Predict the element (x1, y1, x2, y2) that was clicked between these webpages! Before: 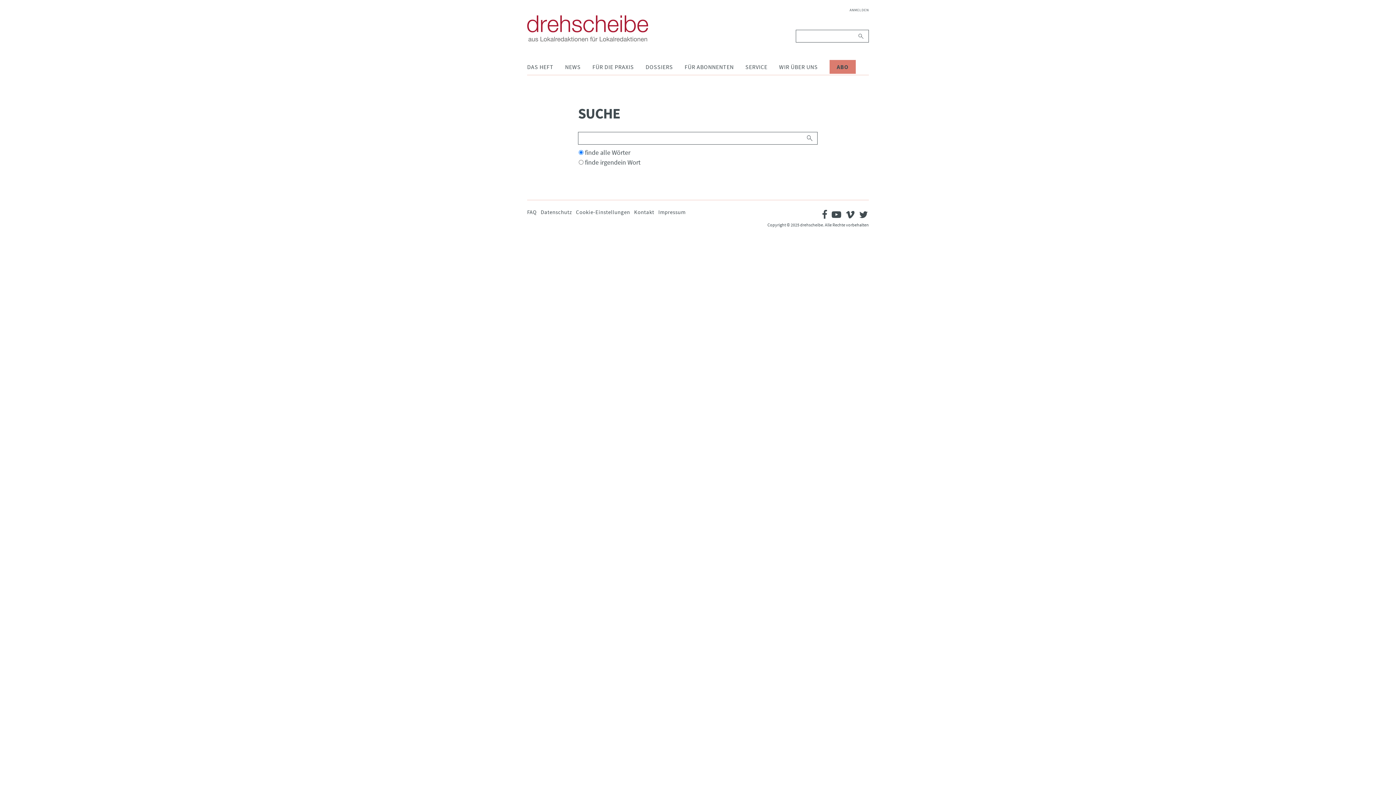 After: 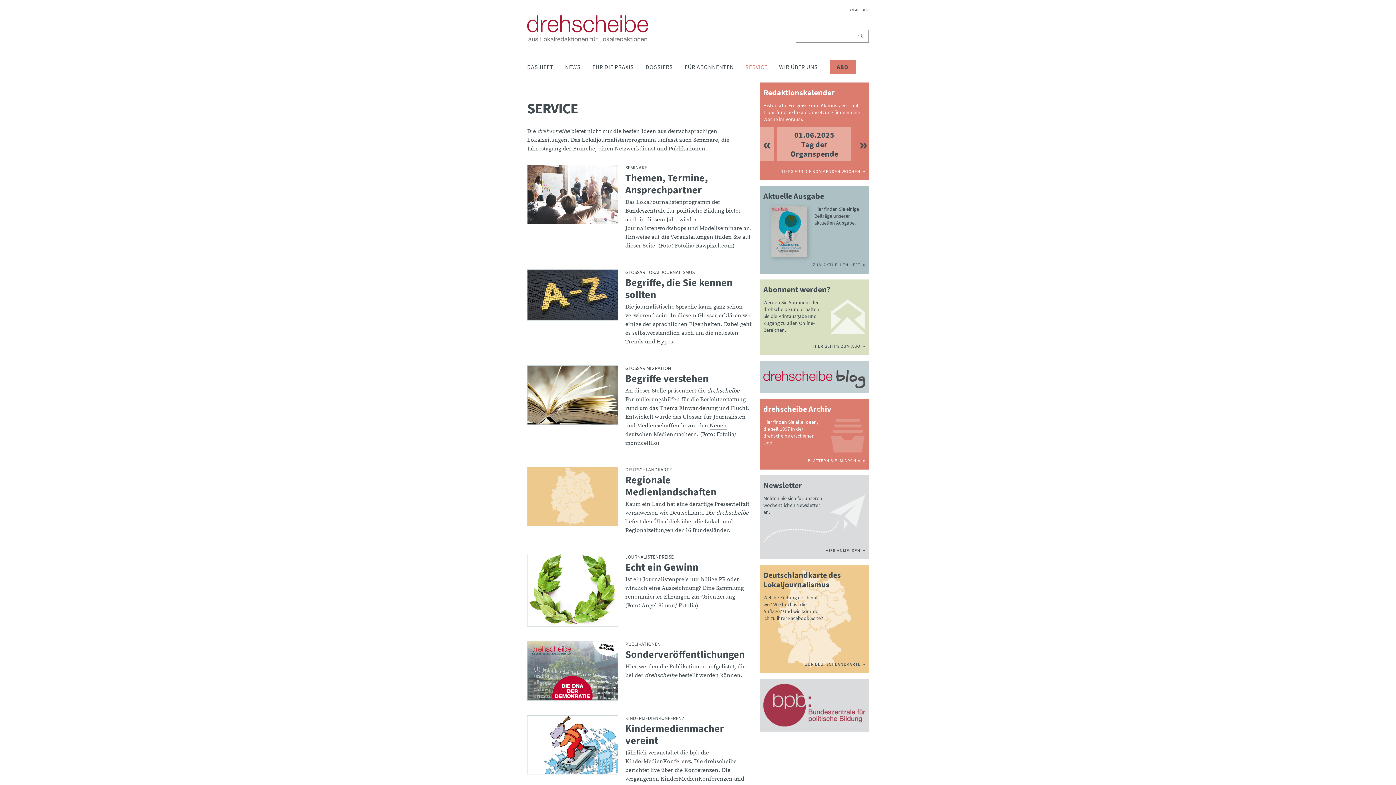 Action: label: SERVICE bbox: (745, 58, 767, 74)